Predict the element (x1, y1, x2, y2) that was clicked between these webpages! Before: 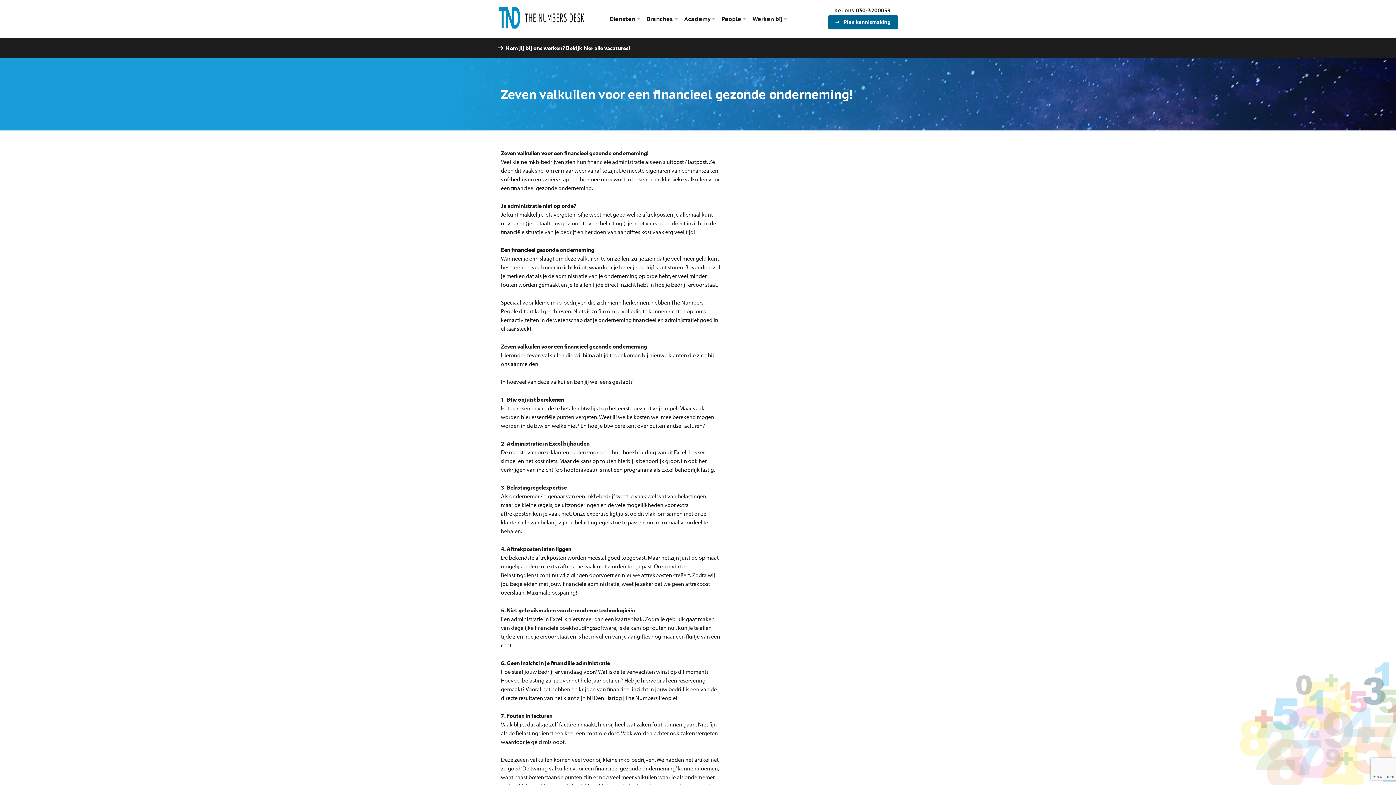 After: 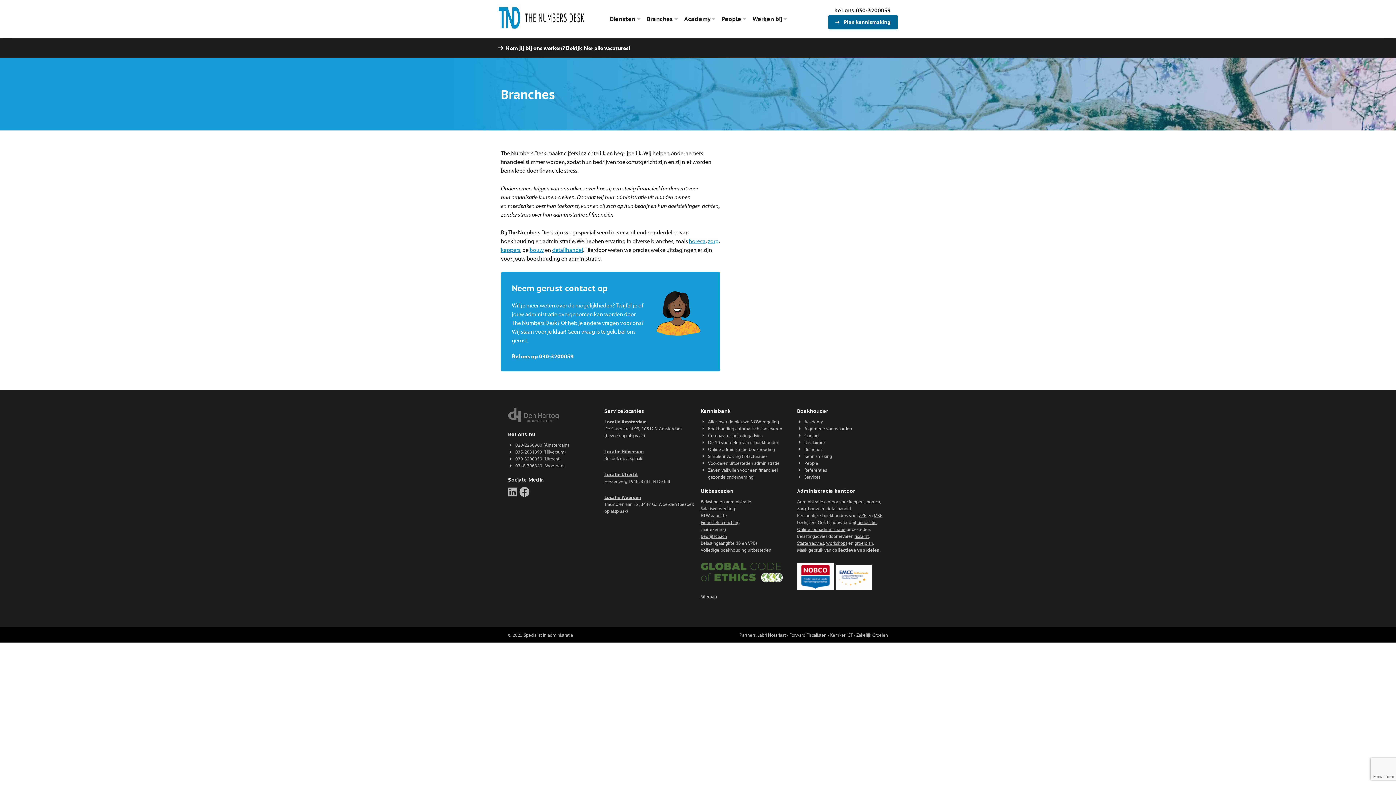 Action: bbox: (644, 14, 680, 23) label: Branches 